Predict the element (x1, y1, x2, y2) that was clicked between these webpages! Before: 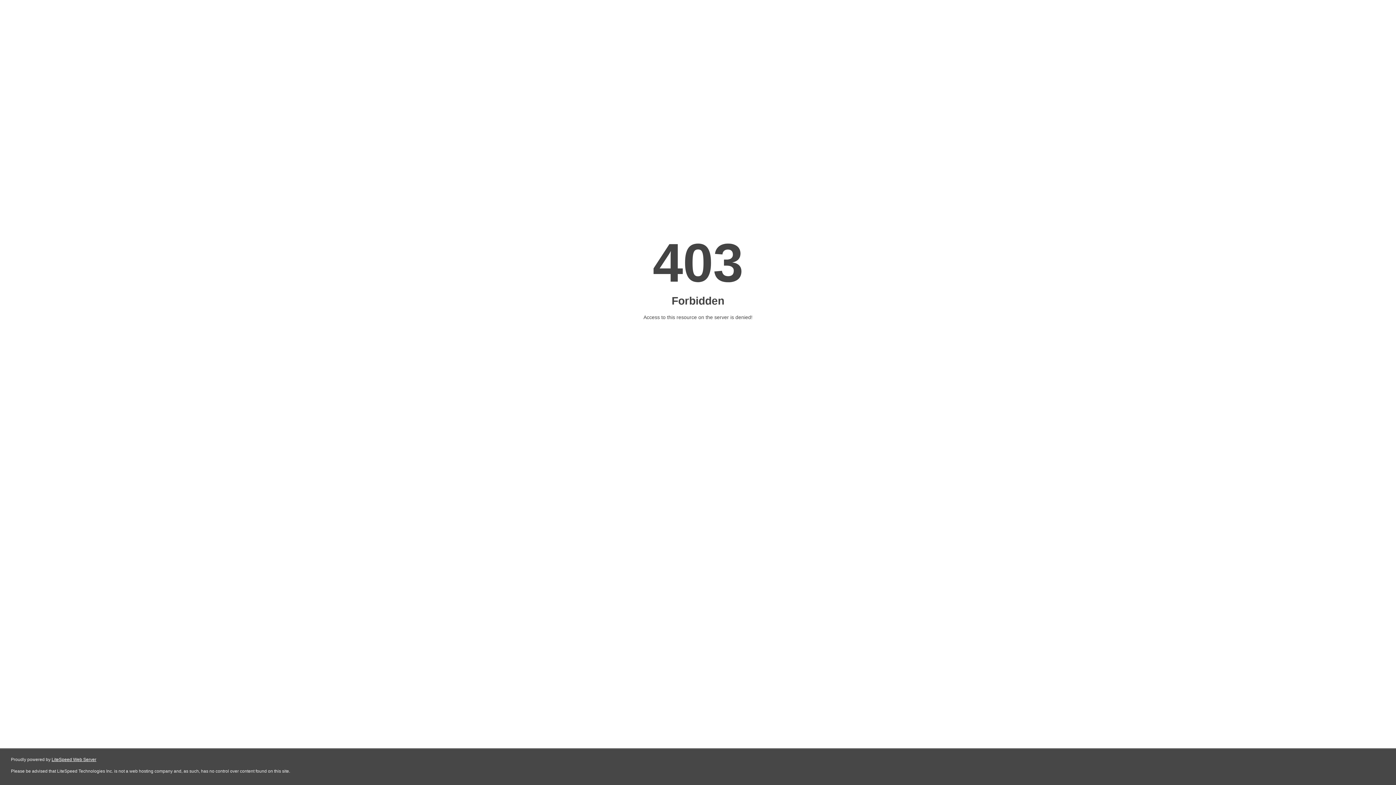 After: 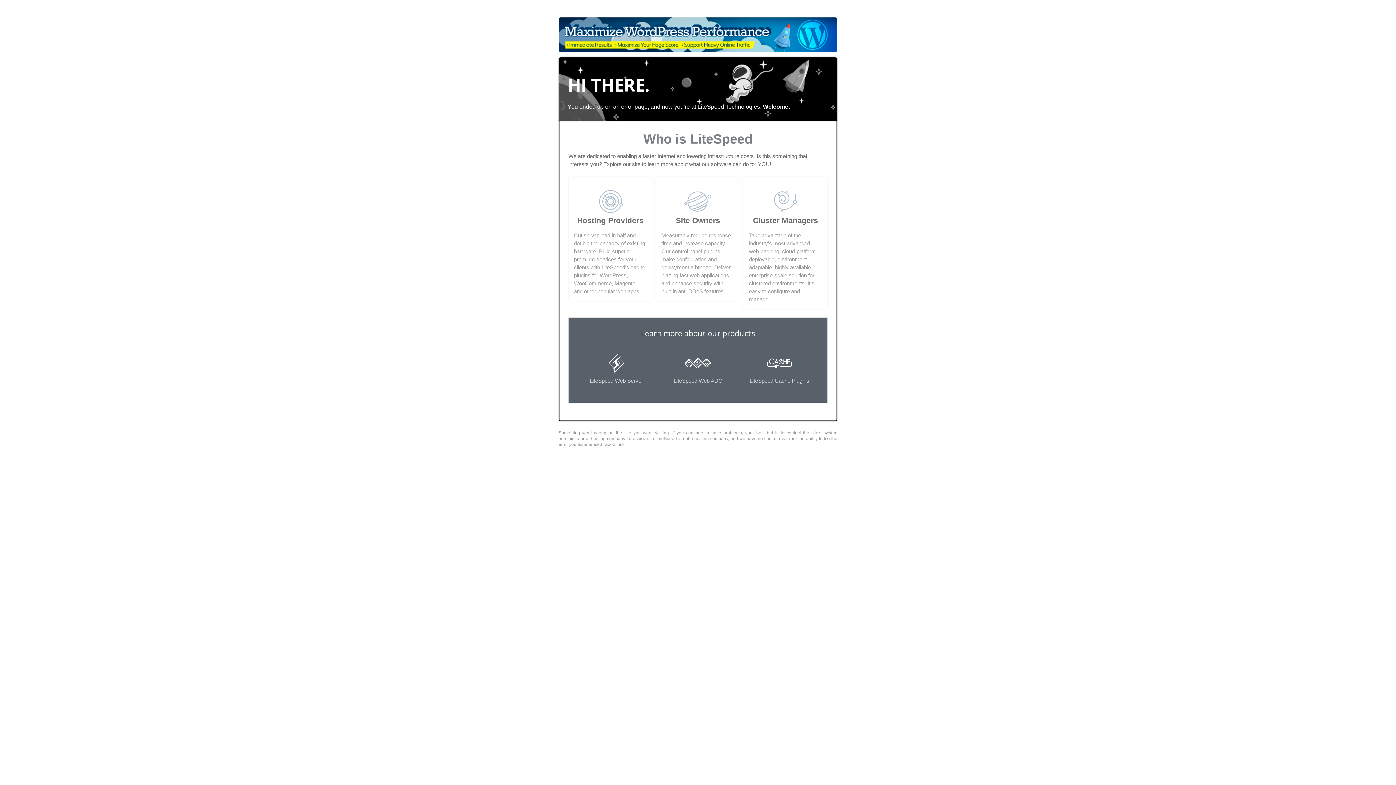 Action: bbox: (51, 757, 96, 762) label: LiteSpeed Web Server